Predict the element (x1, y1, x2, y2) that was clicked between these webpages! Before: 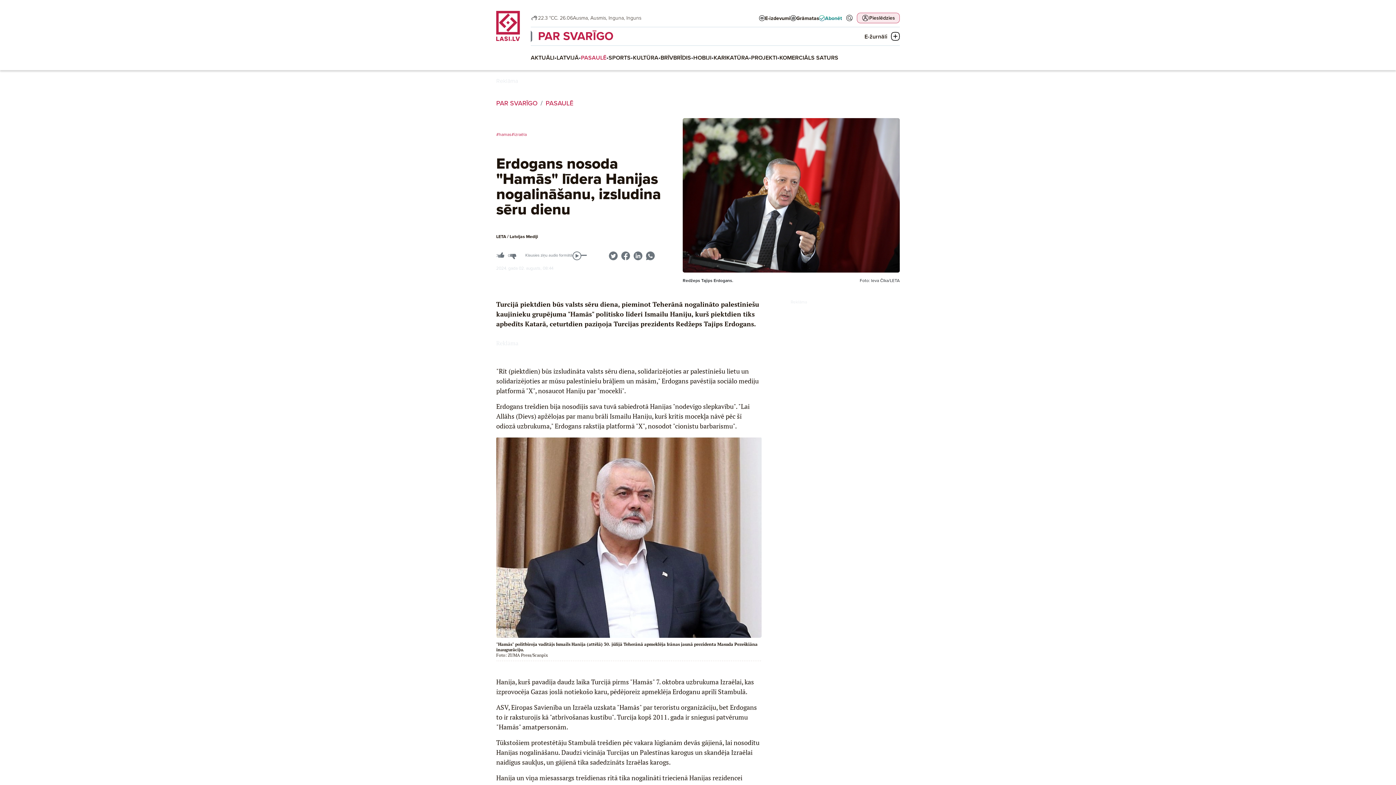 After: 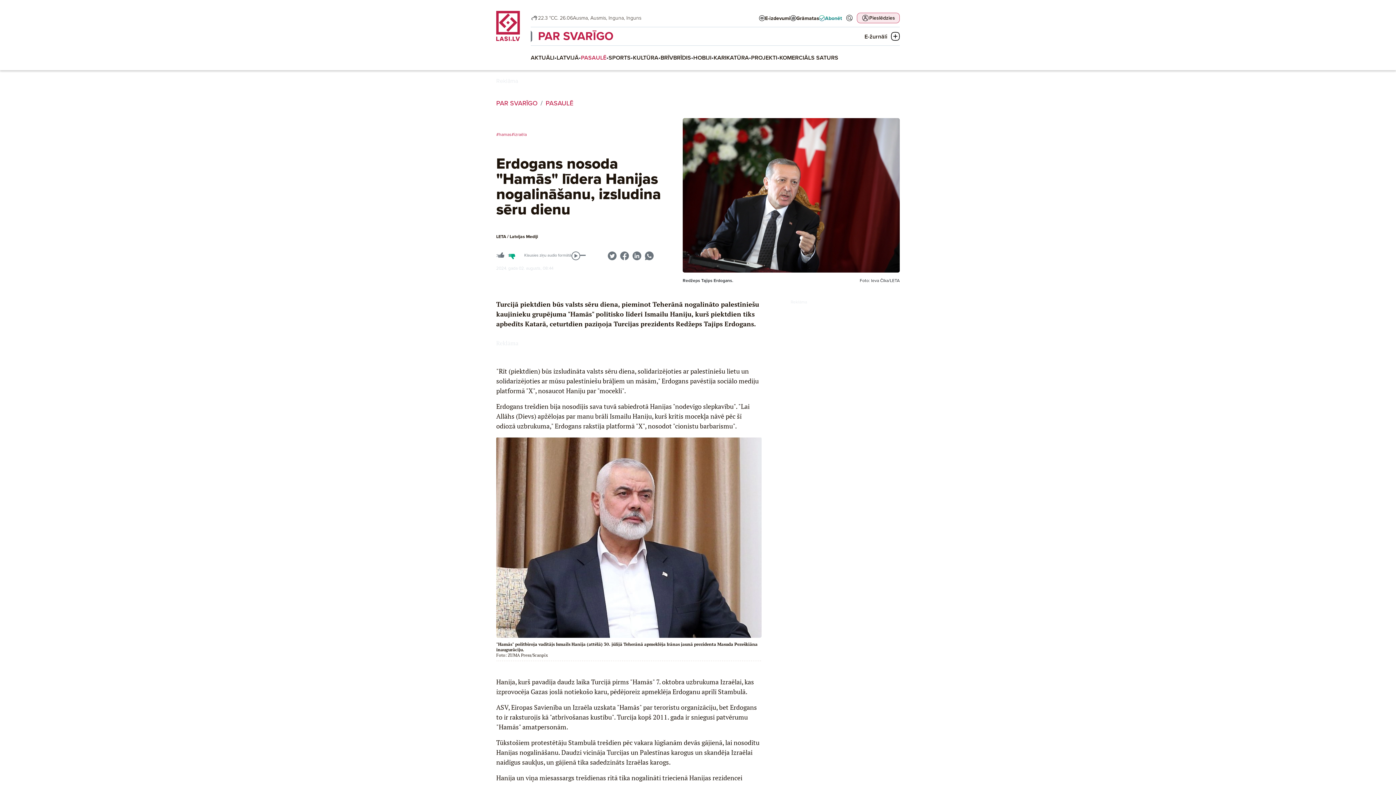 Action: label: 0 bbox: (508, 250, 520, 260)